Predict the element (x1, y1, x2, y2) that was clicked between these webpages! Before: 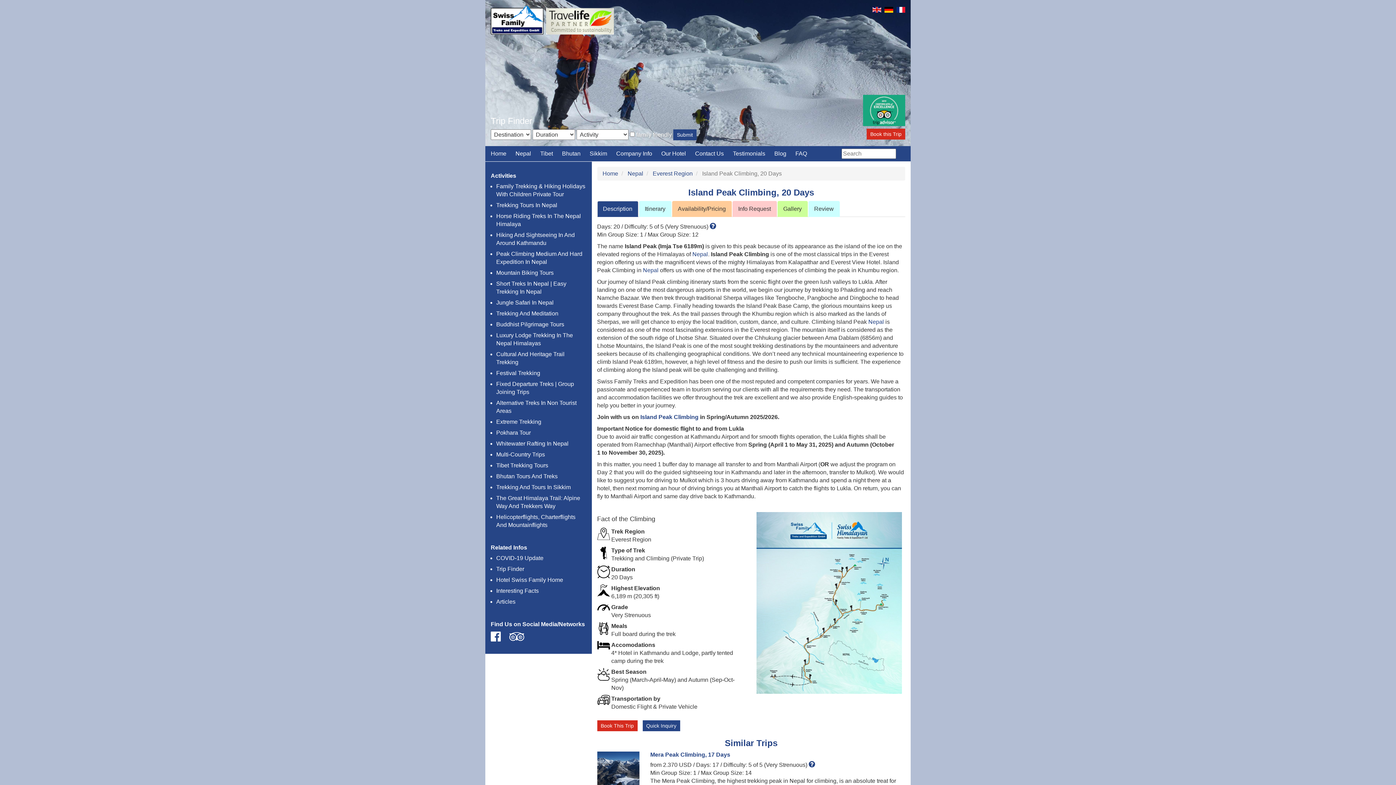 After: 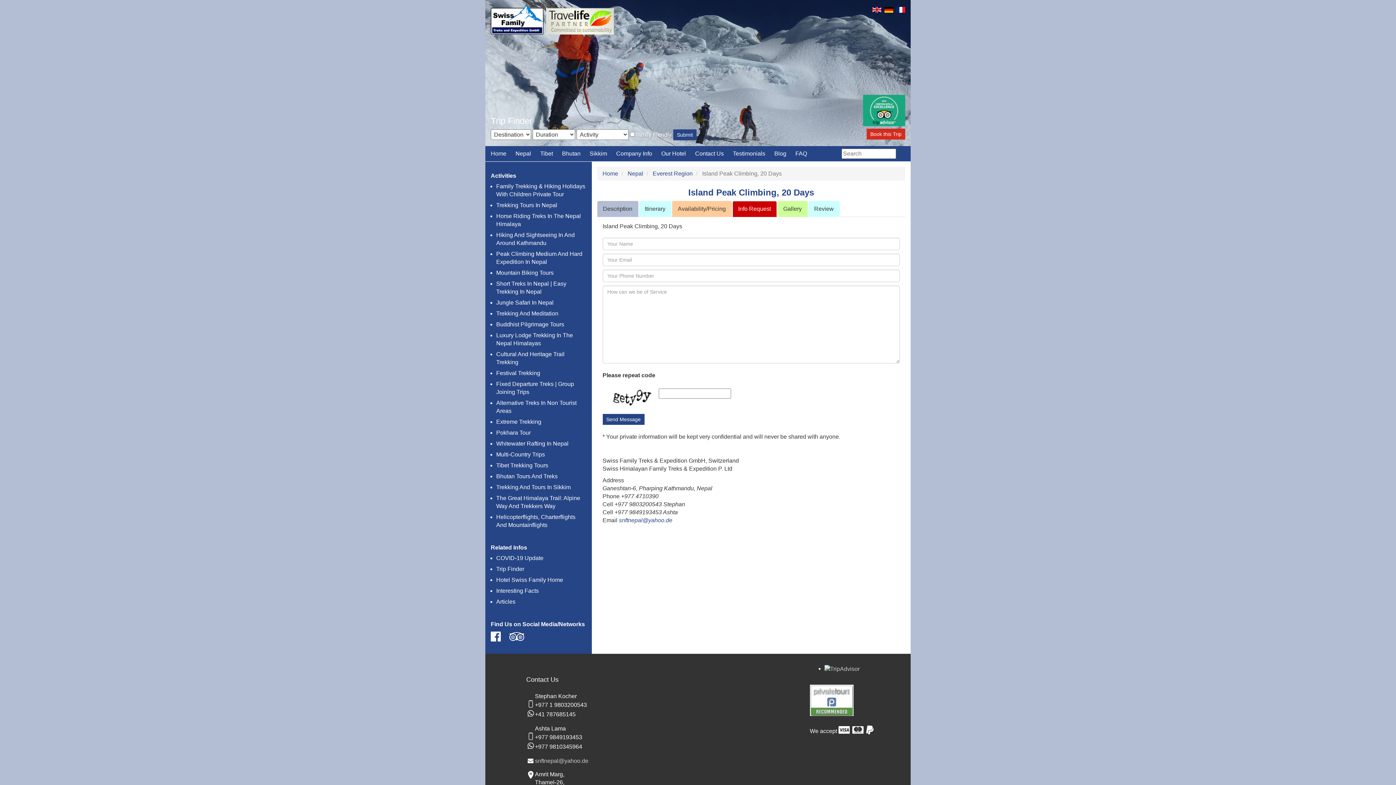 Action: bbox: (732, 201, 776, 217) label: Info Request